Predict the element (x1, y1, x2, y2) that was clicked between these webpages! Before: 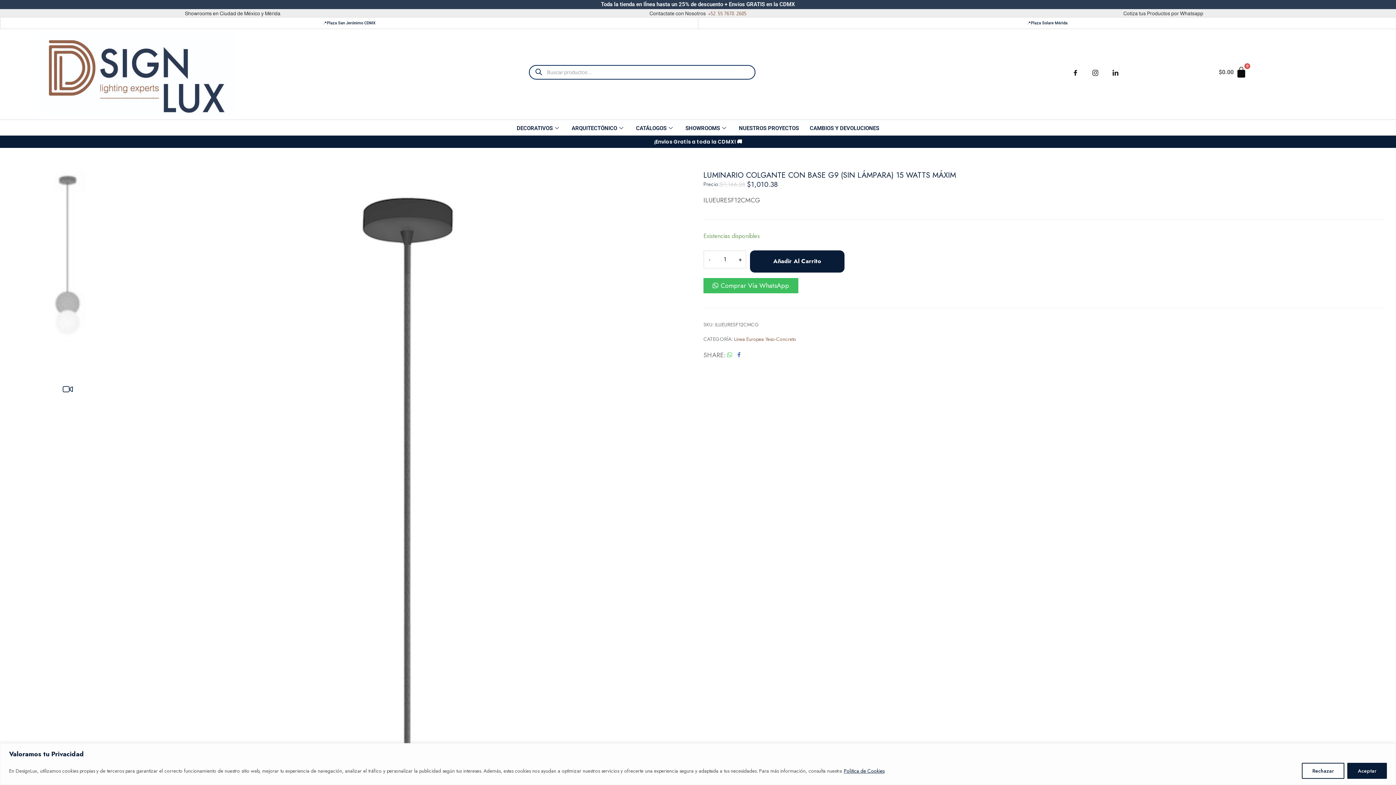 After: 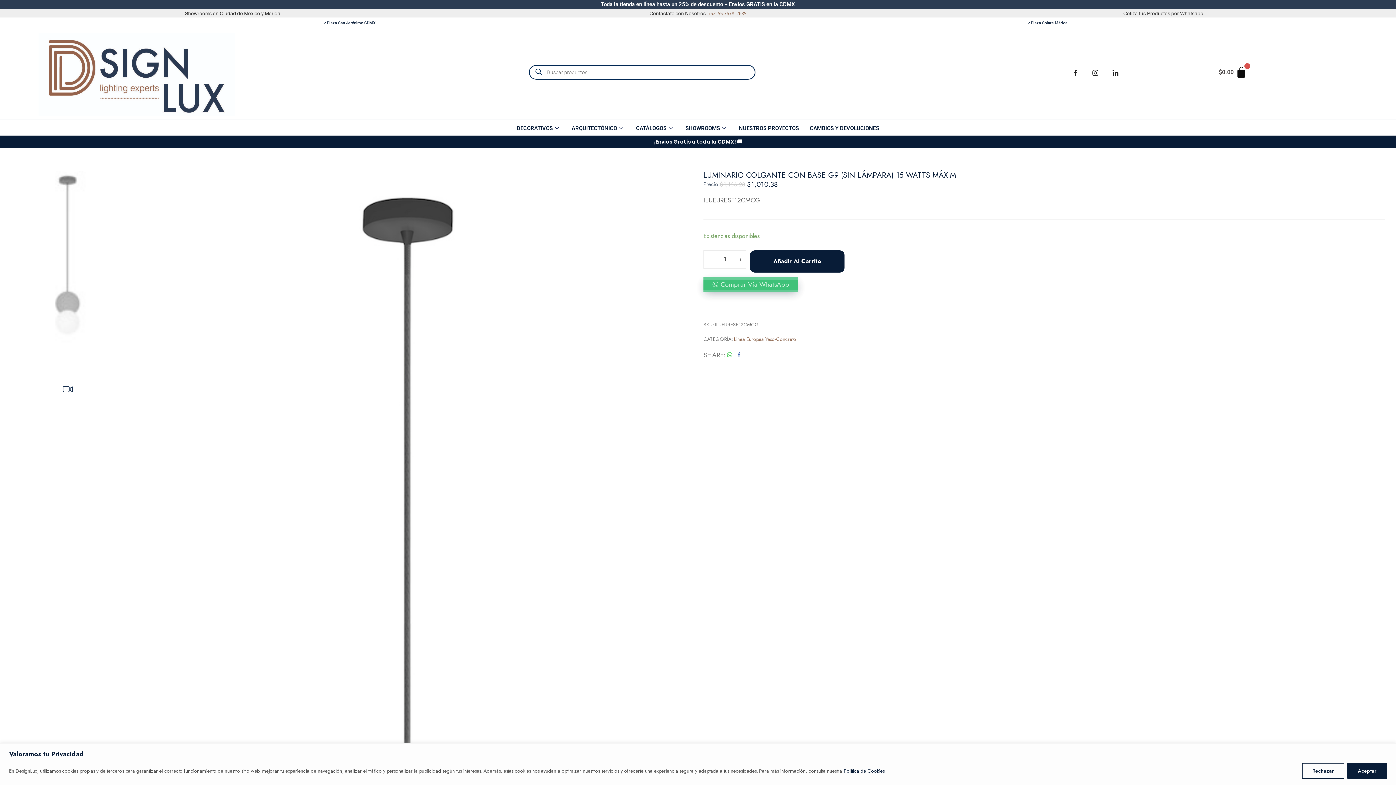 Action: bbox: (703, 278, 798, 293) label: Comprar Vía WhatsApp